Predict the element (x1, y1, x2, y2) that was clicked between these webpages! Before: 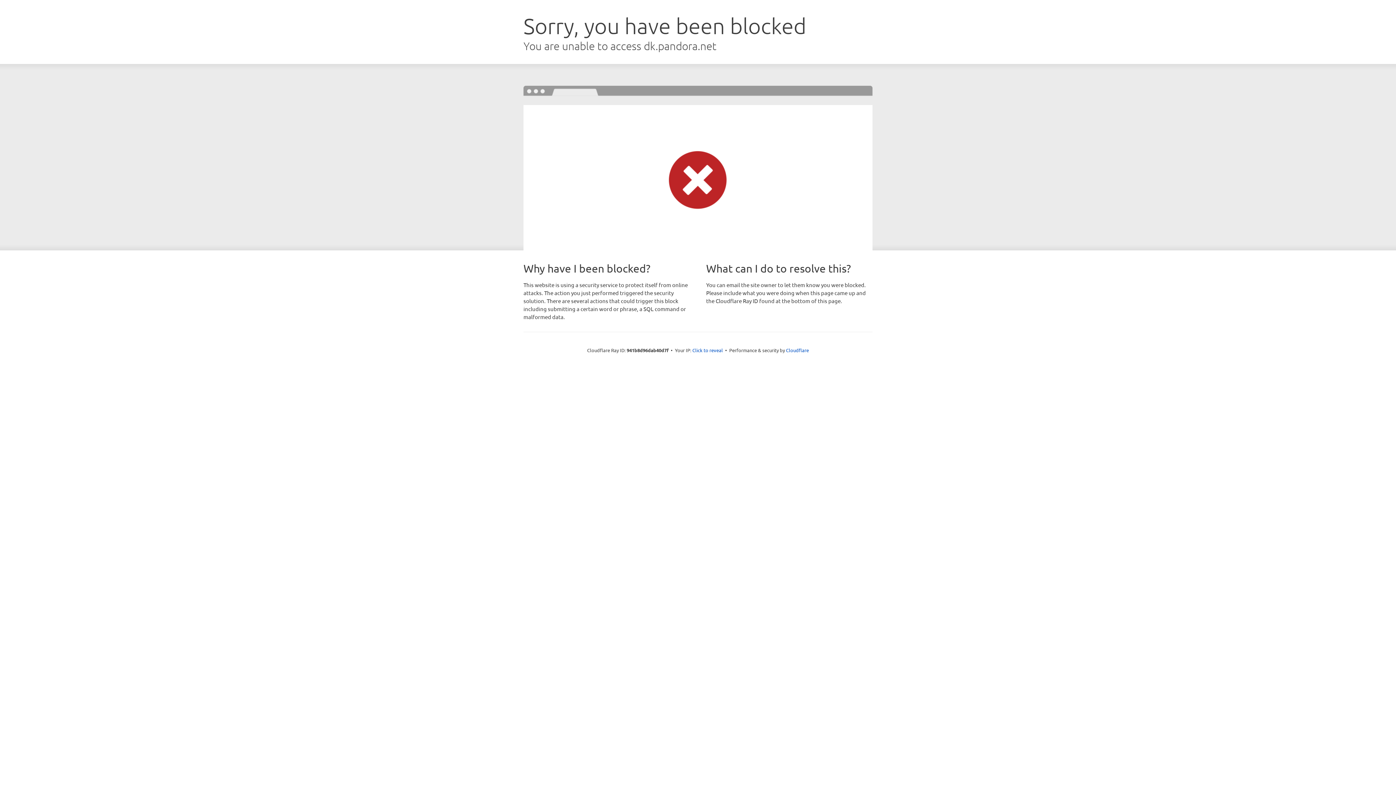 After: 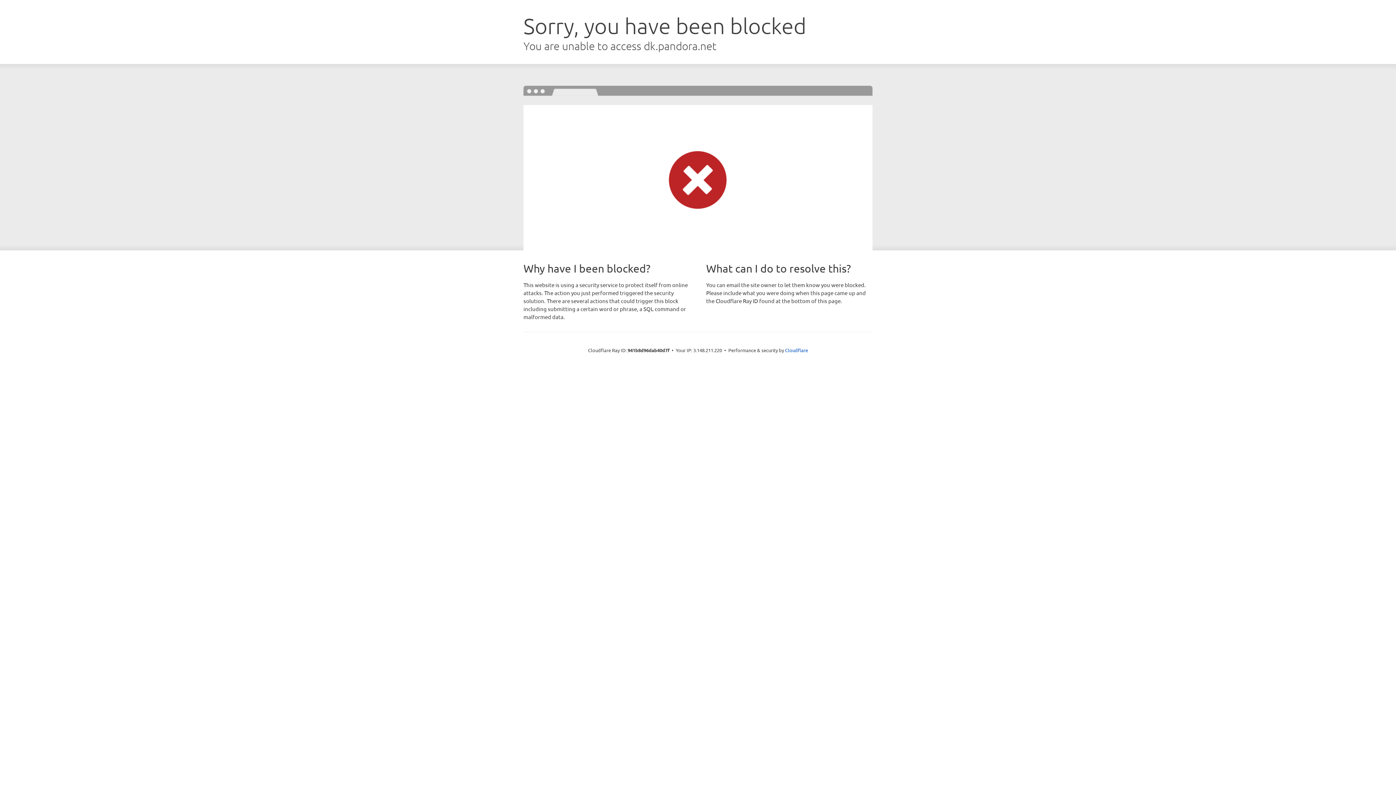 Action: bbox: (692, 346, 723, 353) label: Click to reveal